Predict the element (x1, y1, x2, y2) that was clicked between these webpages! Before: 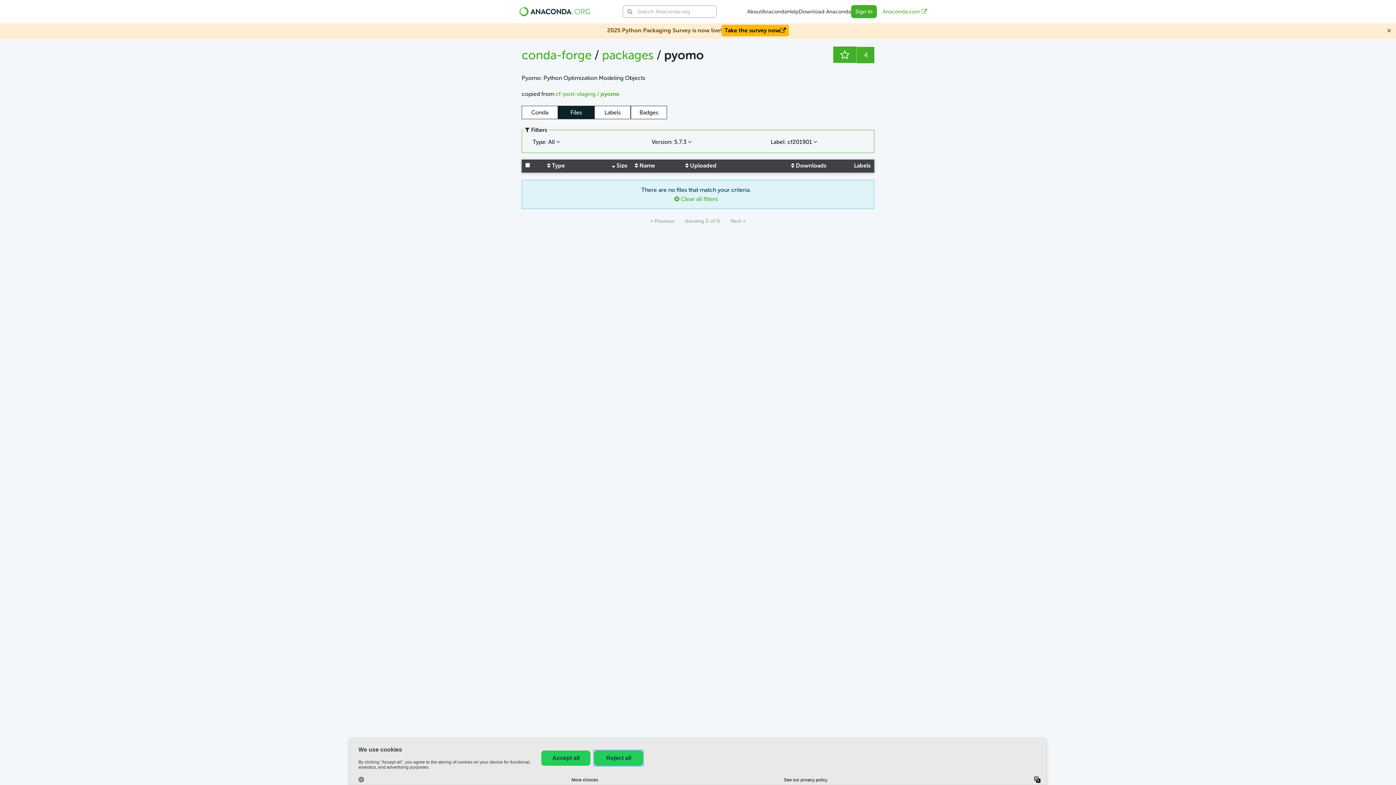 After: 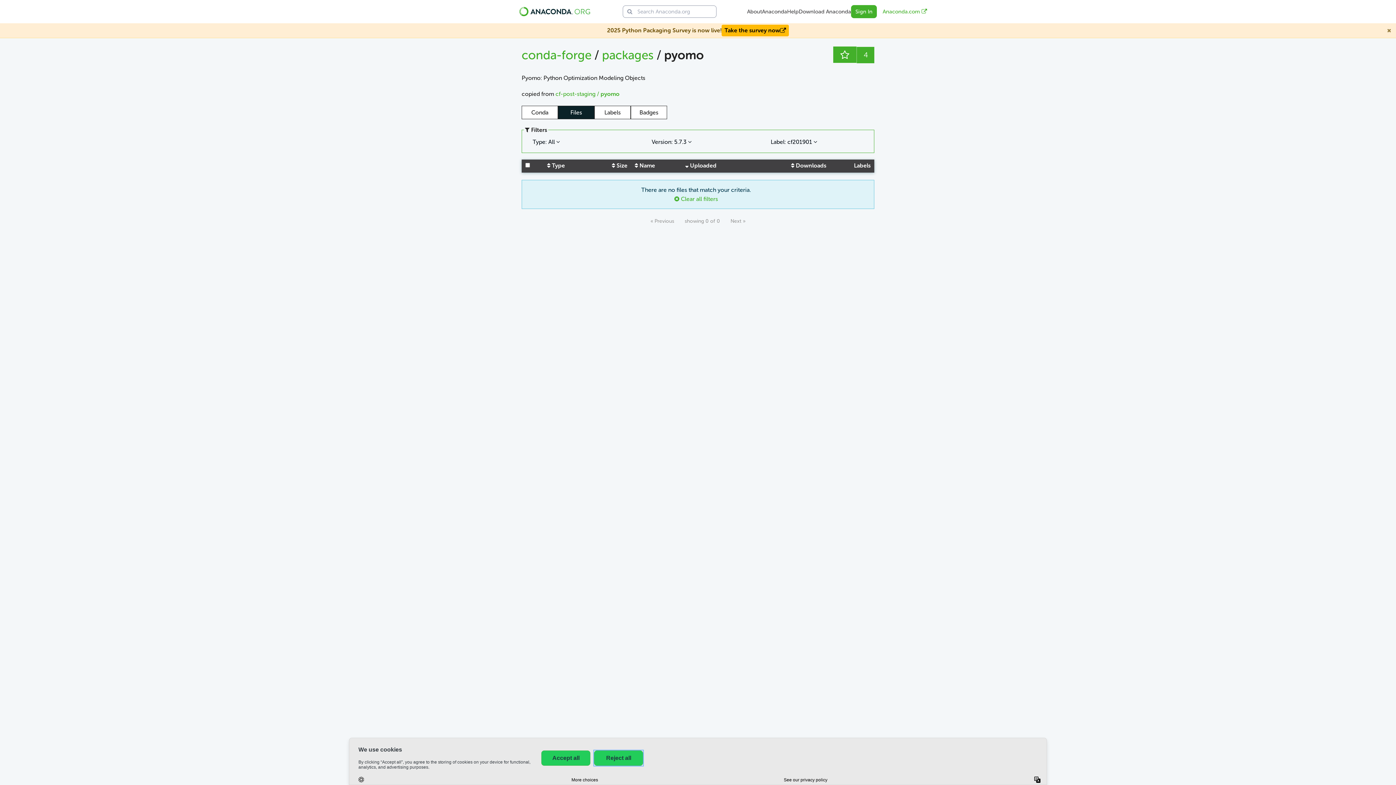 Action: label:  Uploaded bbox: (685, 162, 716, 169)